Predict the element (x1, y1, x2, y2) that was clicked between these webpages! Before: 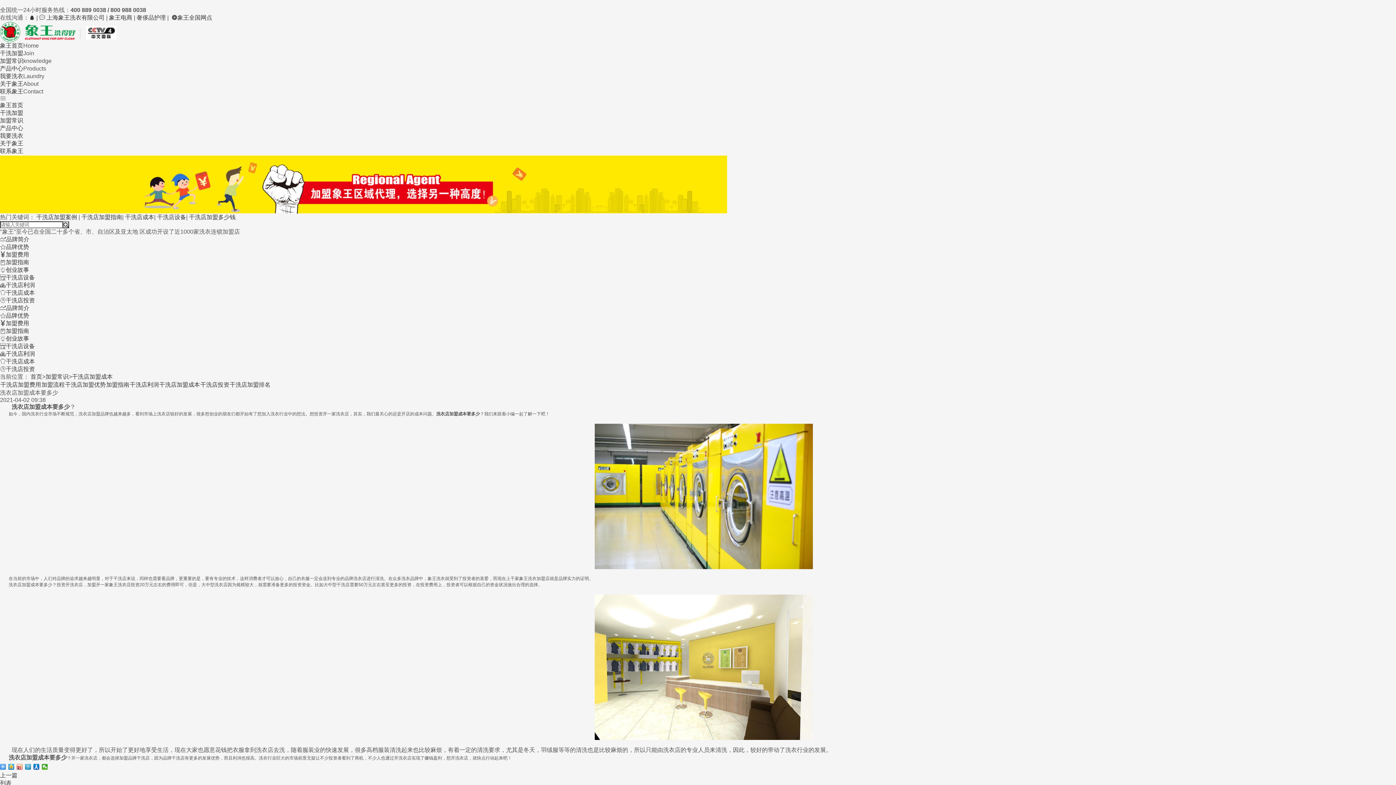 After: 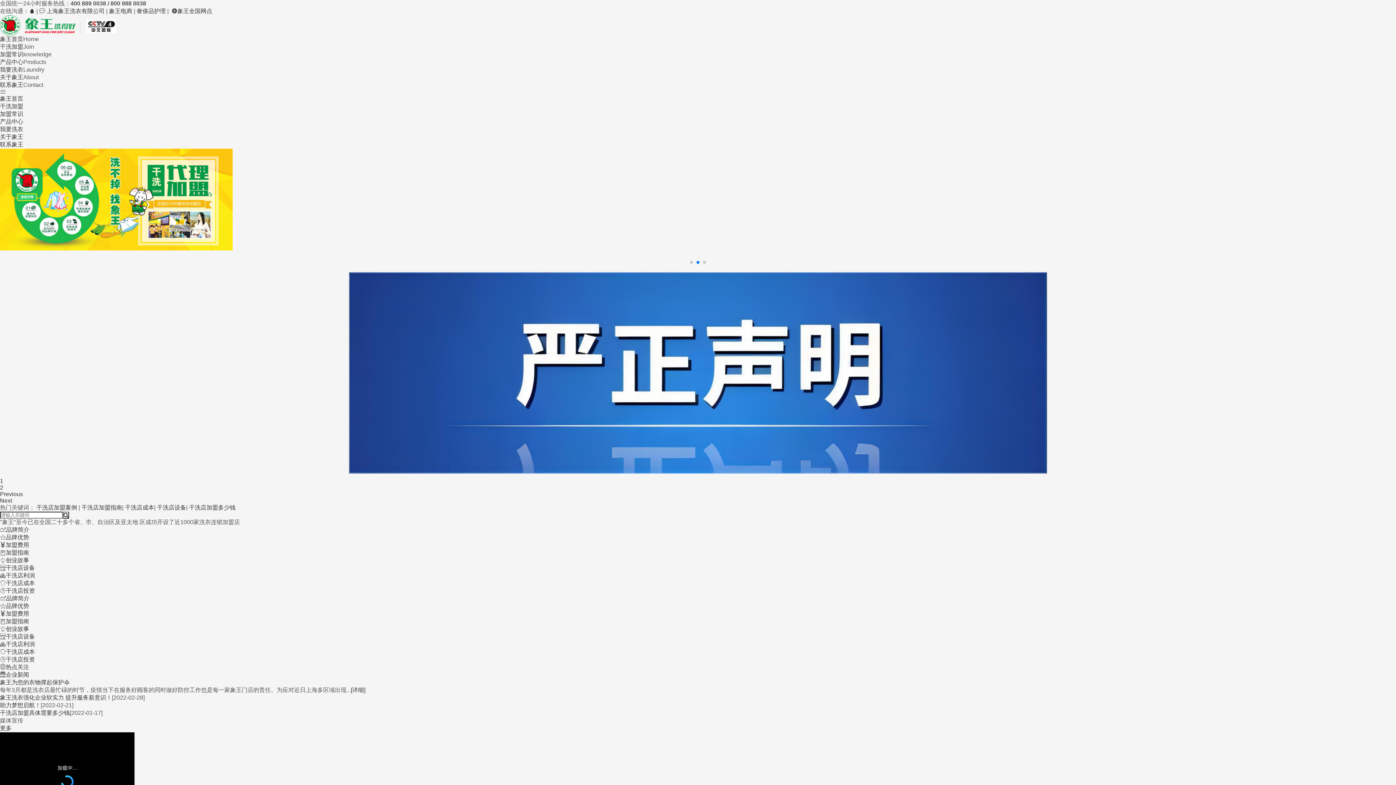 Action: label: 象王首页 bbox: (0, 102, 23, 108)